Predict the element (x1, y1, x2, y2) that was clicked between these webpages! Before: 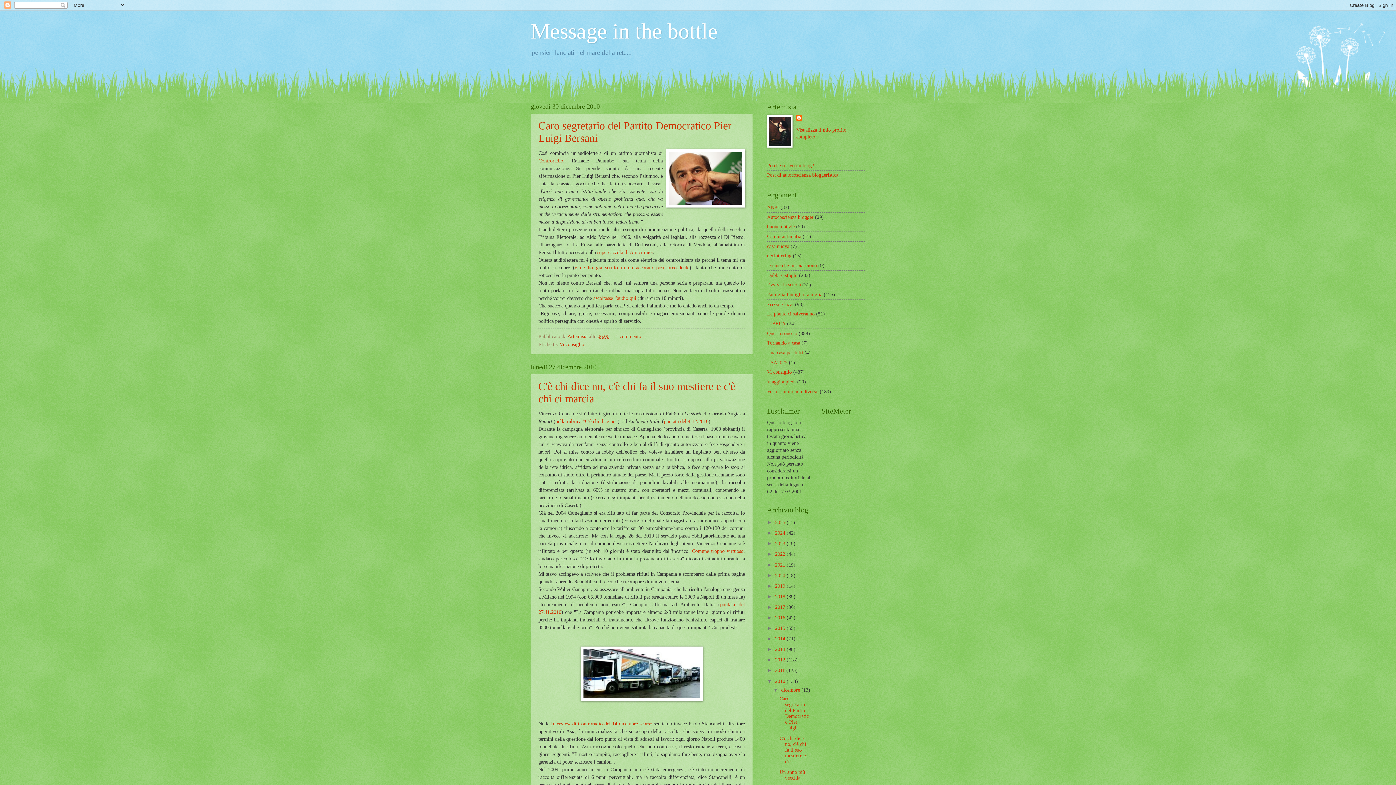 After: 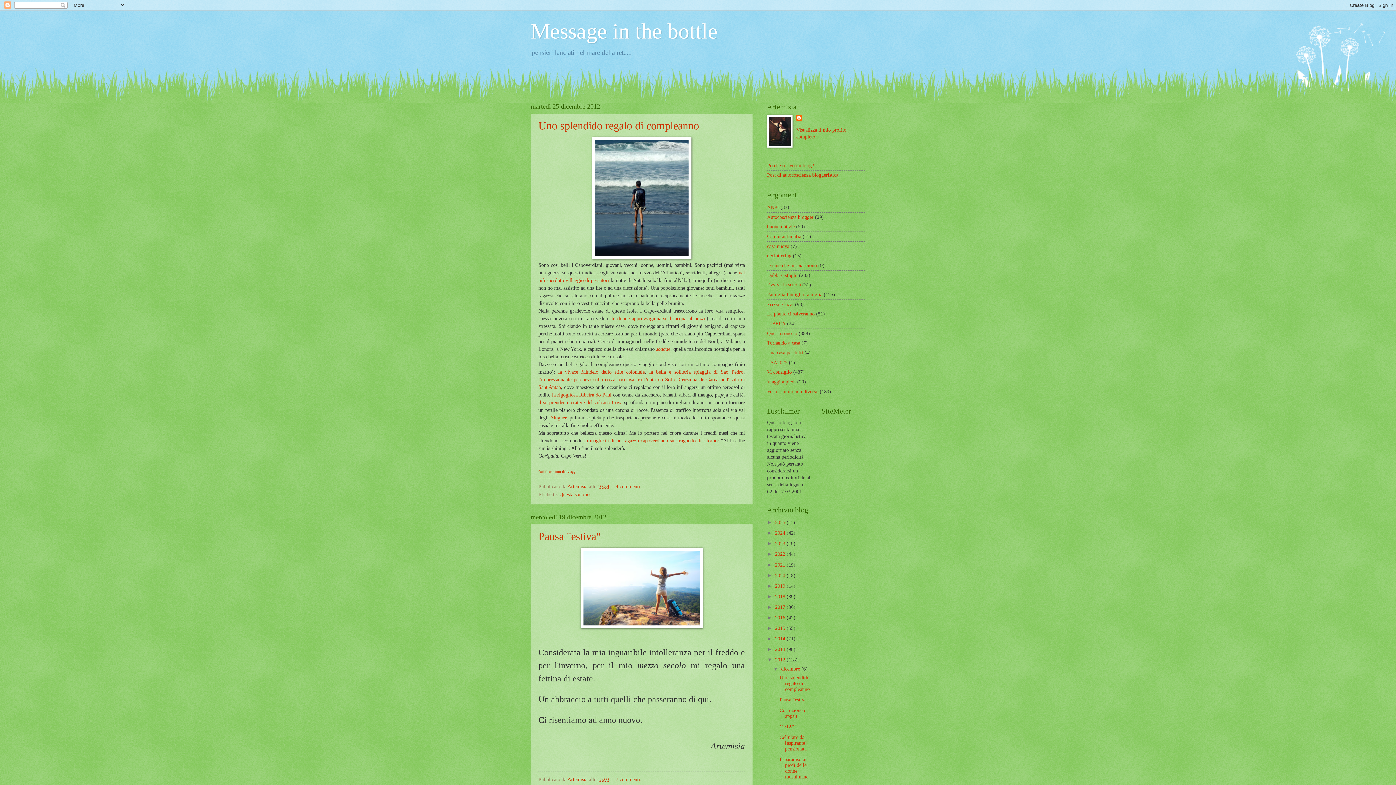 Action: label: 2012  bbox: (775, 657, 786, 663)